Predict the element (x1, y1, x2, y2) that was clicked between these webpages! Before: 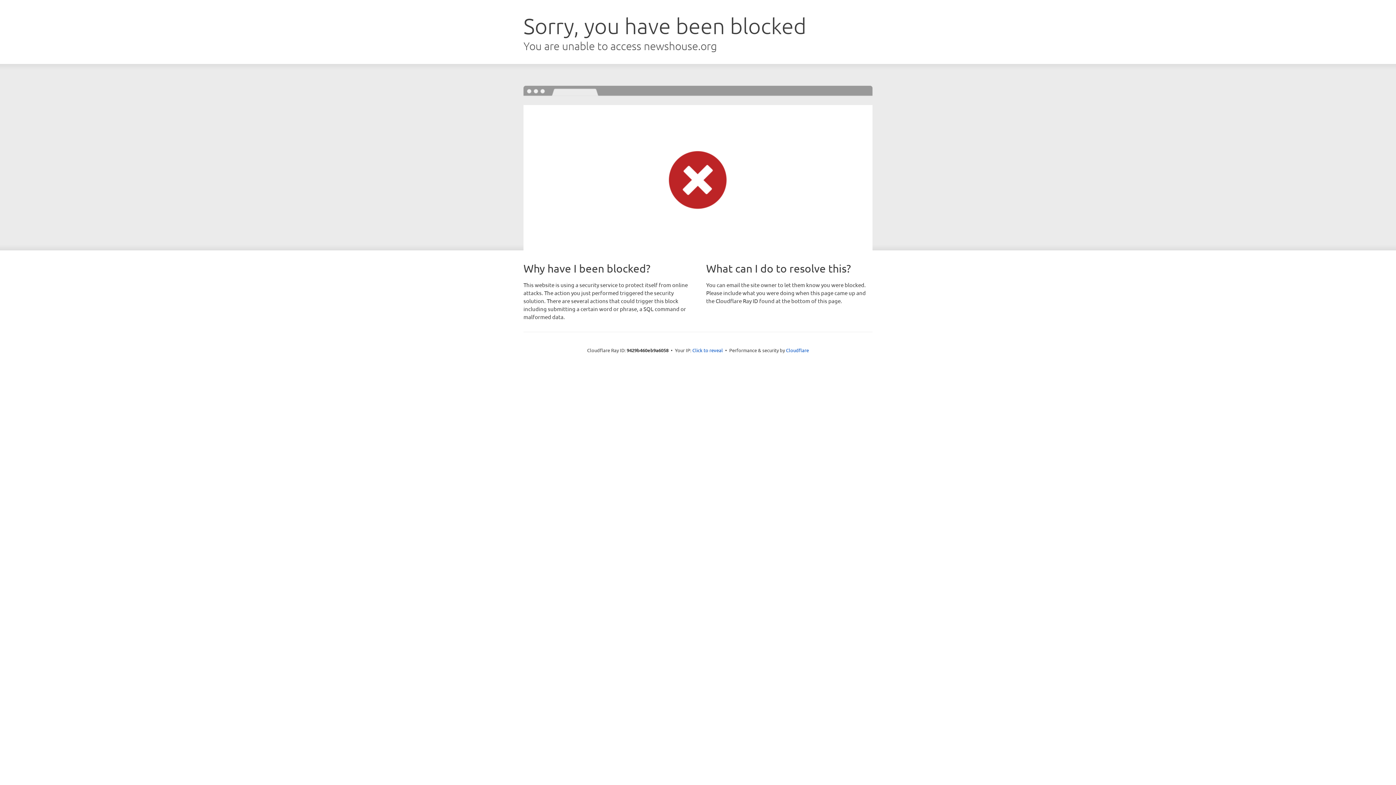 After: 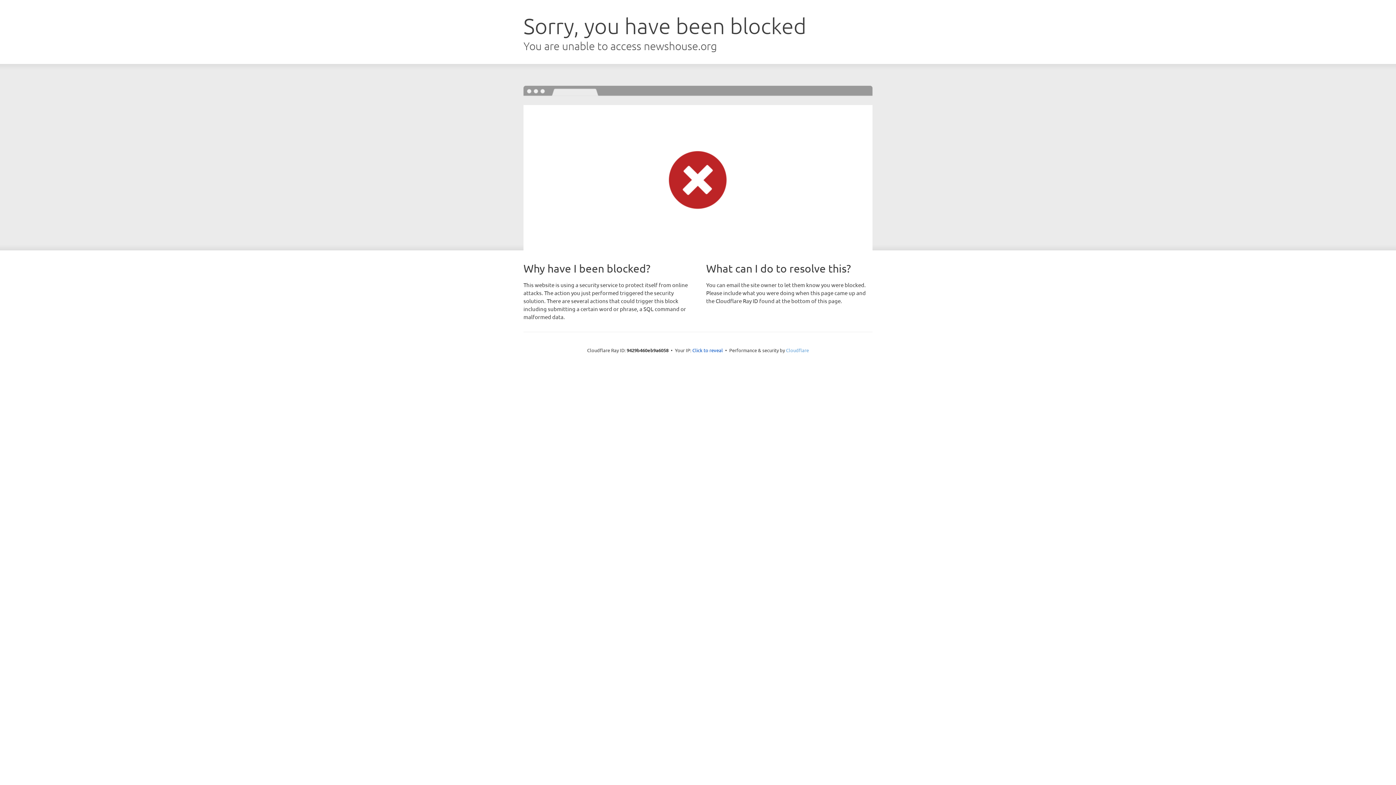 Action: label: Cloudflare bbox: (786, 347, 809, 353)